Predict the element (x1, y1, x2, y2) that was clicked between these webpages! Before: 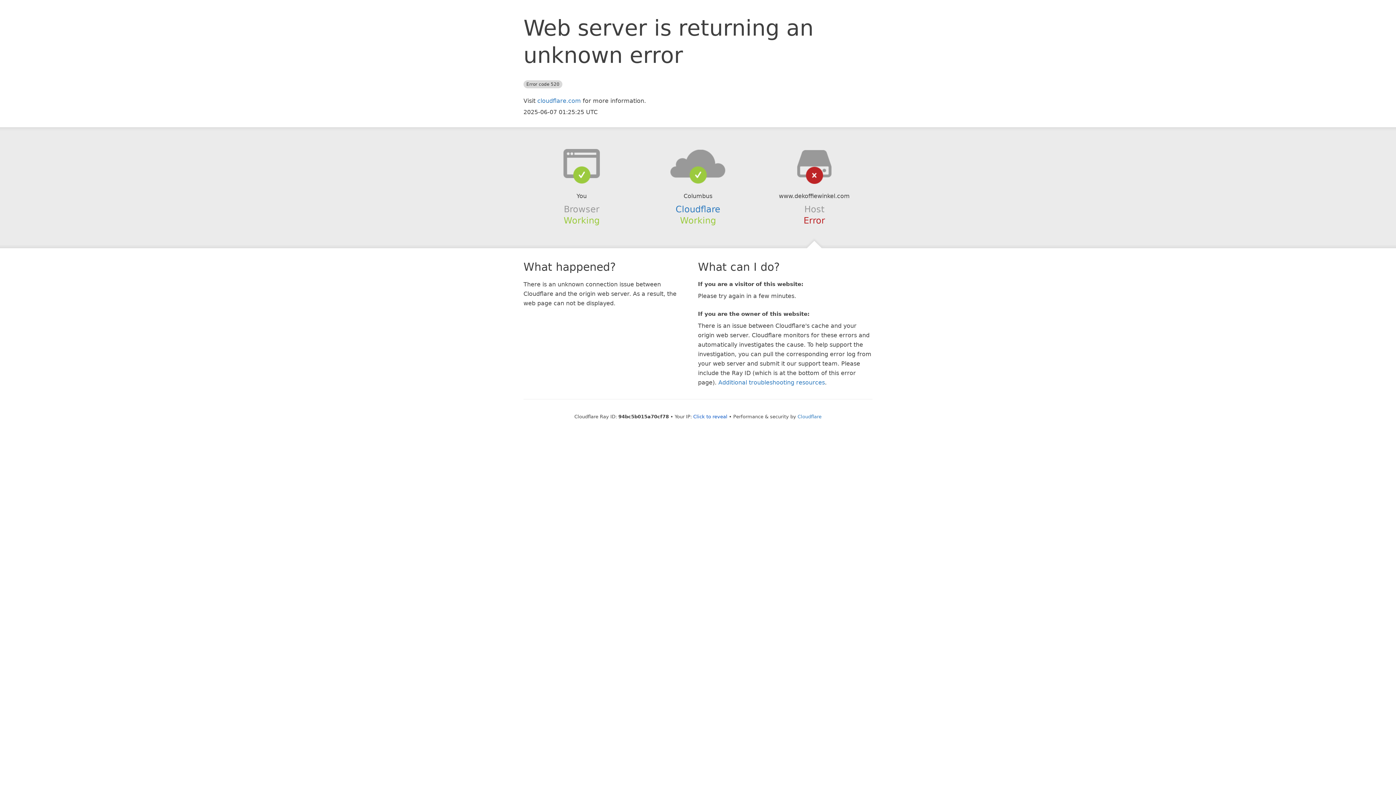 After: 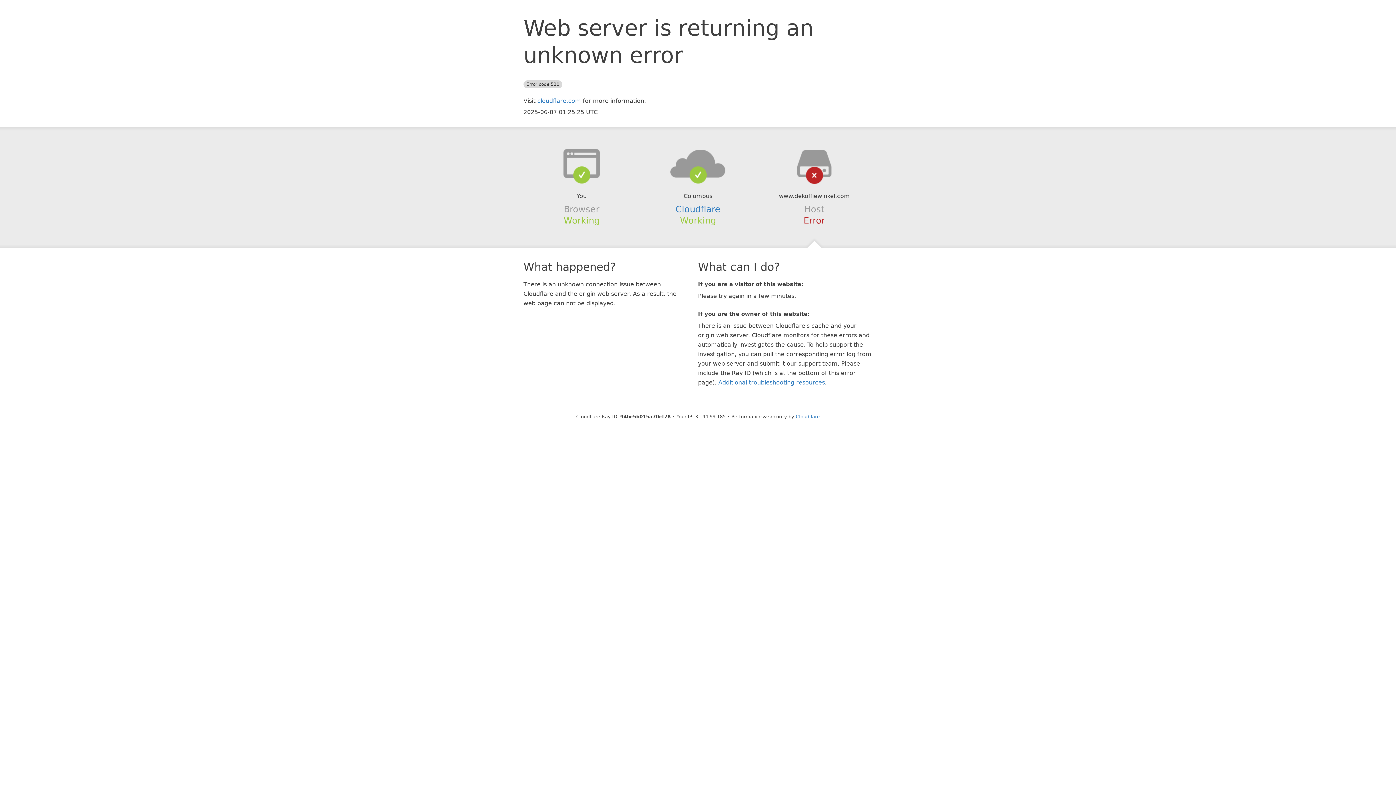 Action: bbox: (693, 414, 727, 419) label: Click to reveal